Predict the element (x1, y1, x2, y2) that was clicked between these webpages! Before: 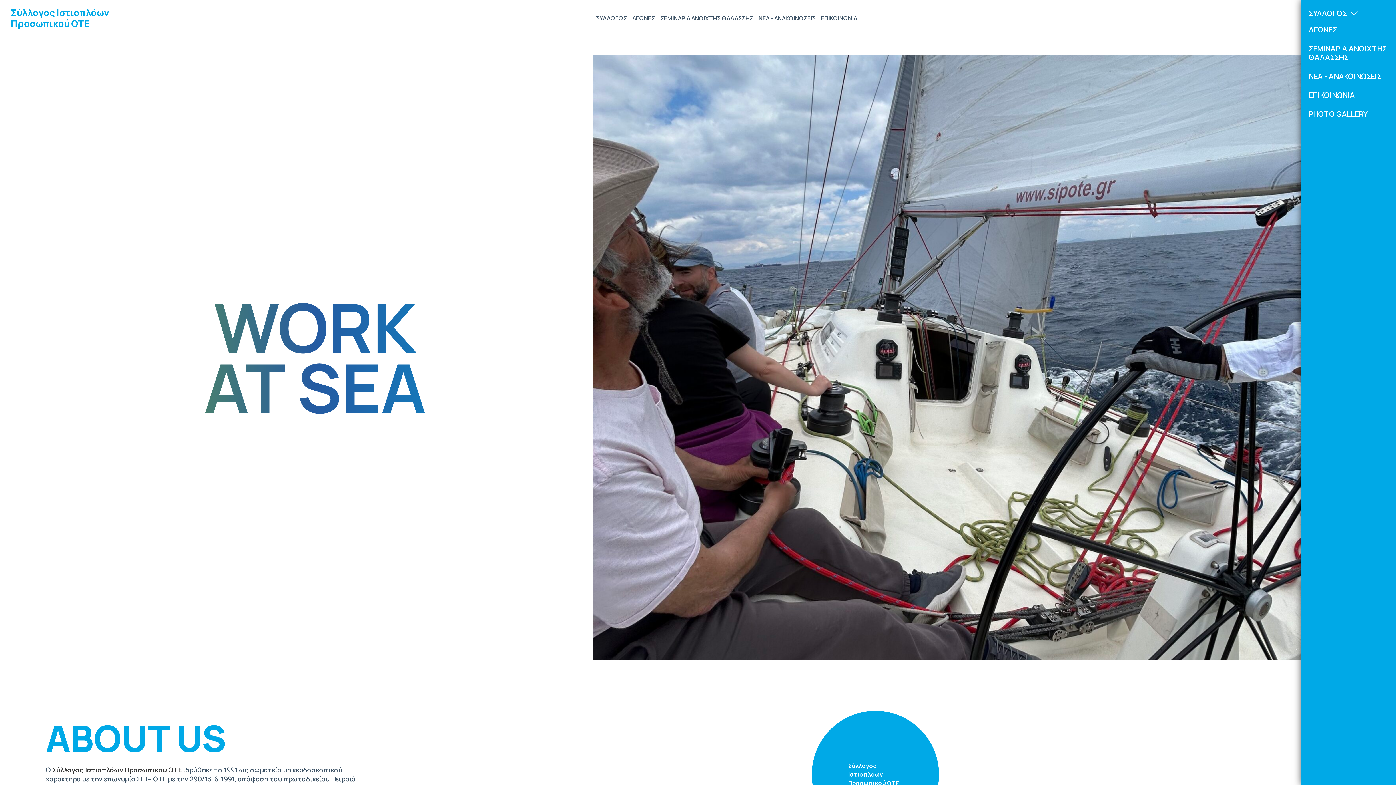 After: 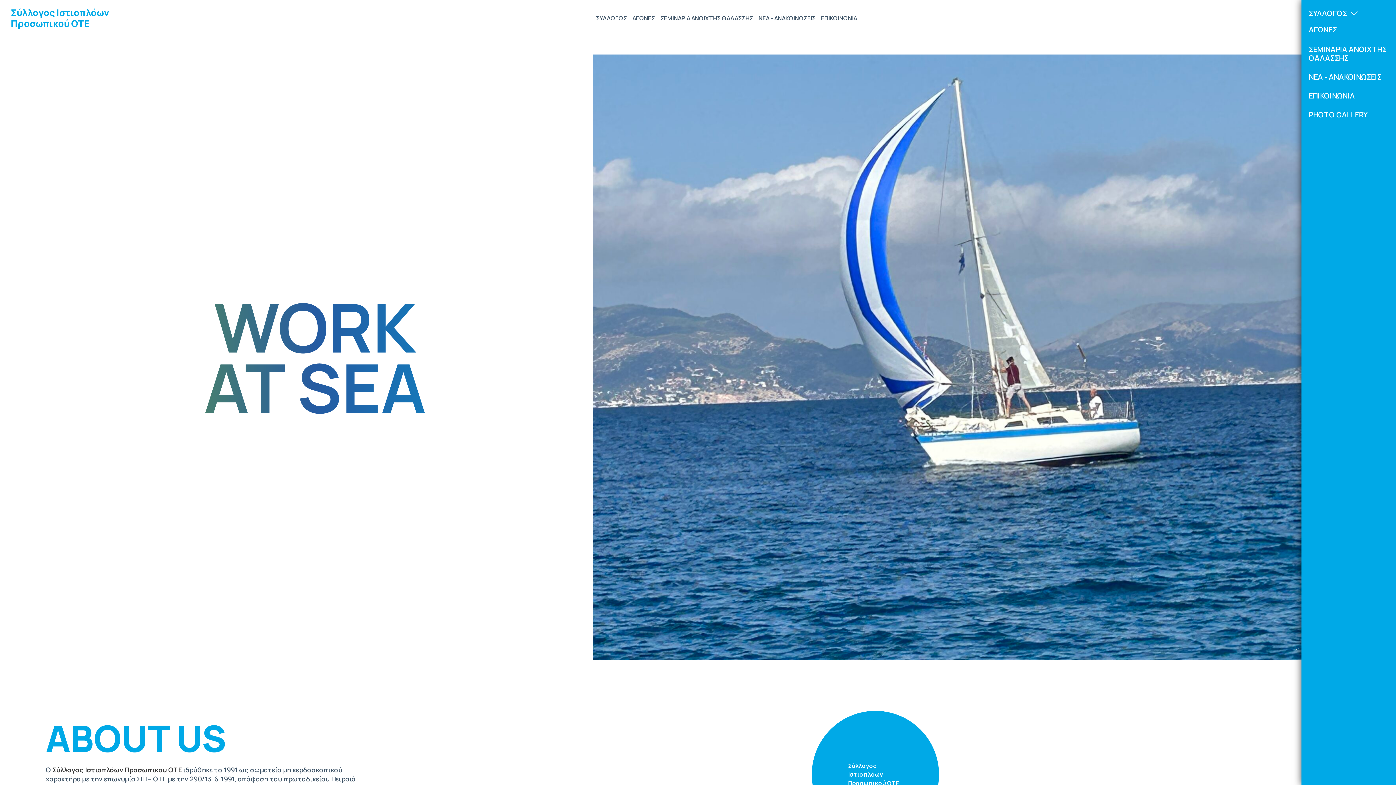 Action: bbox: (1309, 22, 1337, 36) label: ΑΓΩΝΕΣ